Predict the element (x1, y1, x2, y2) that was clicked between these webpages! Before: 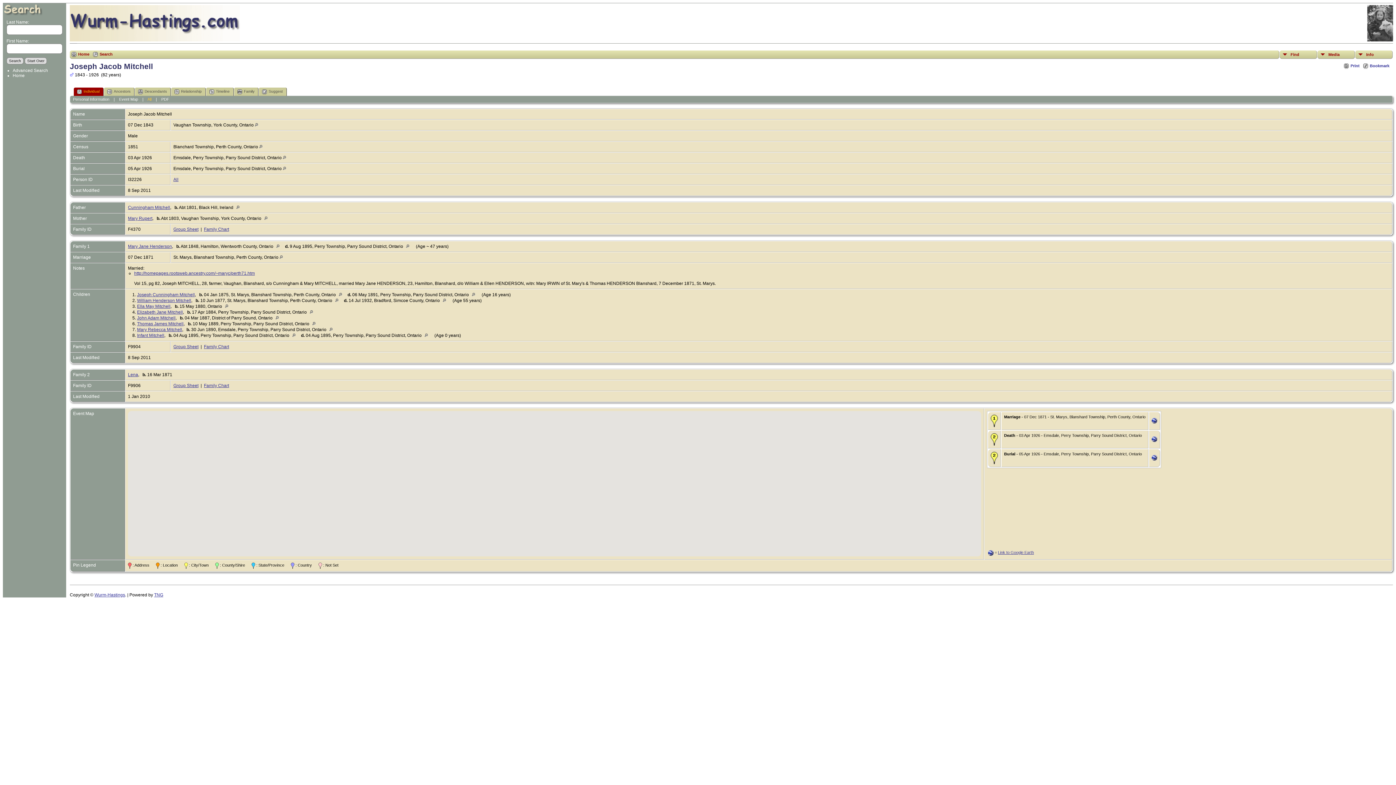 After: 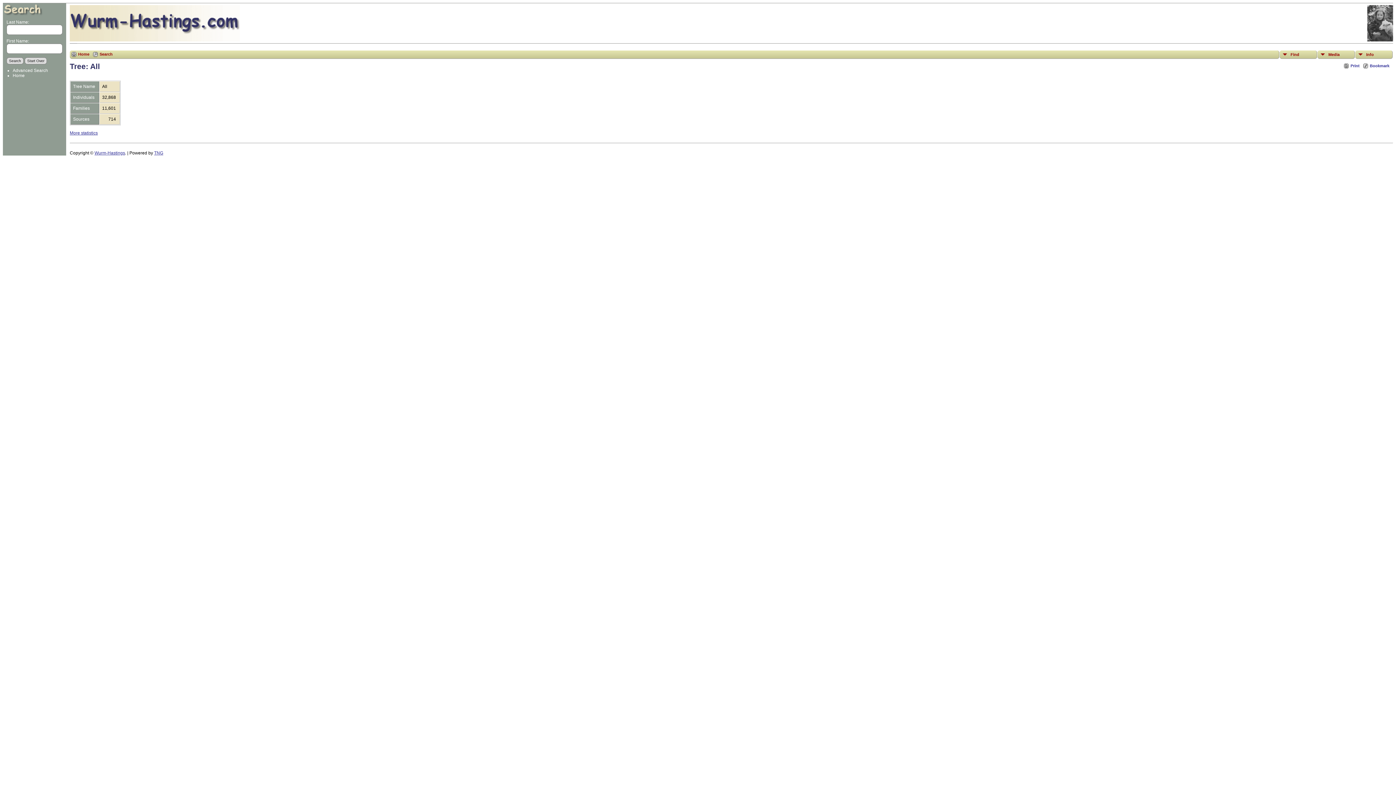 Action: label: All bbox: (173, 176, 178, 182)